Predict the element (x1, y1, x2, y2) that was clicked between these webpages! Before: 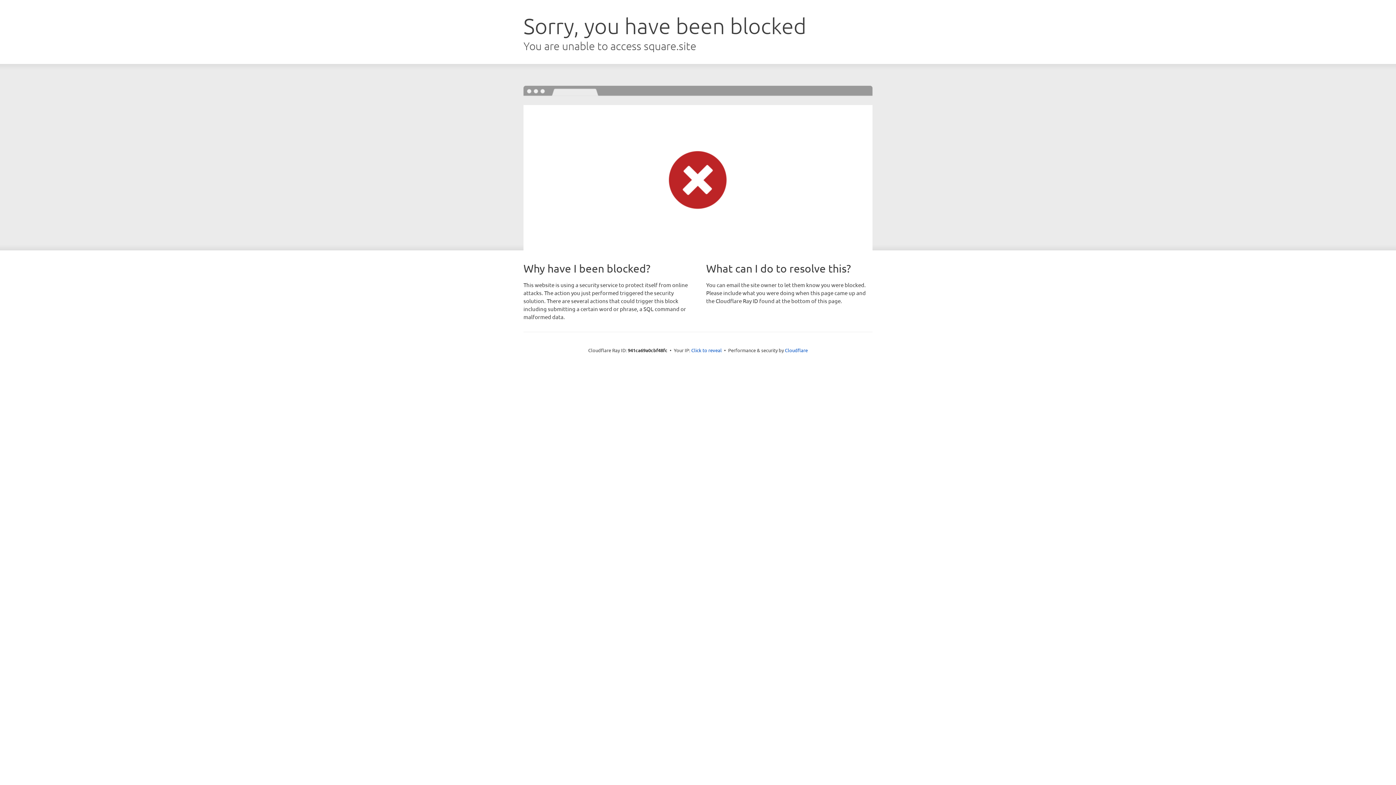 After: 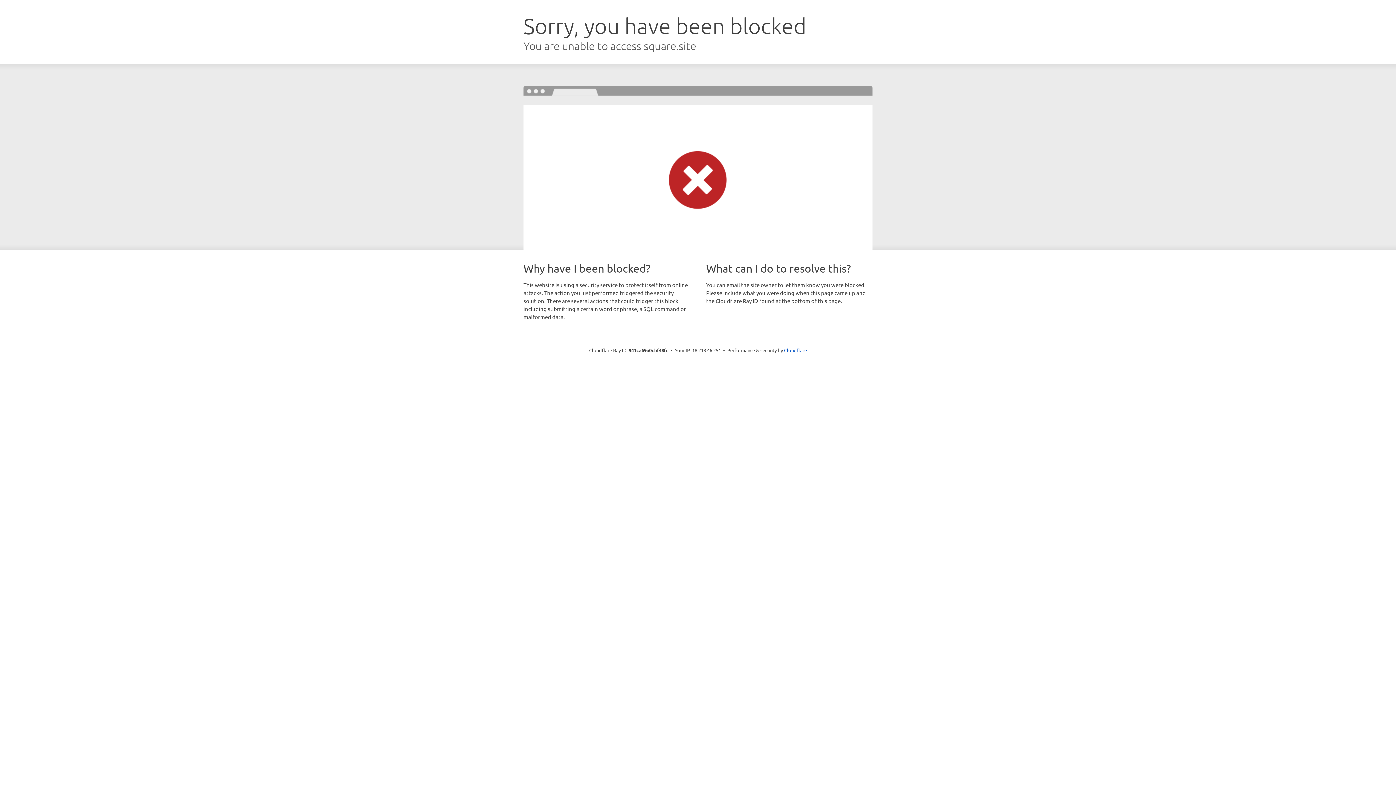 Action: label: Click to reveal bbox: (691, 346, 722, 353)